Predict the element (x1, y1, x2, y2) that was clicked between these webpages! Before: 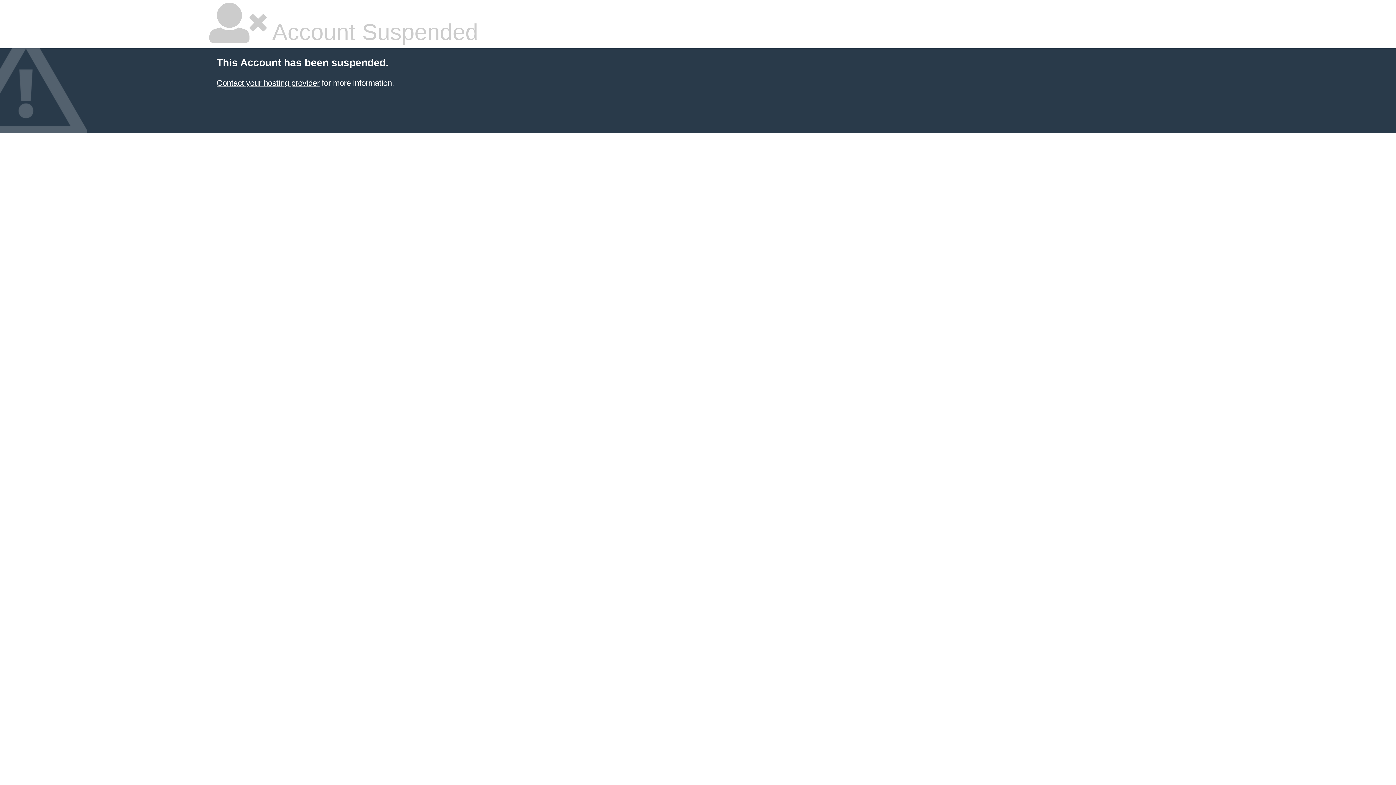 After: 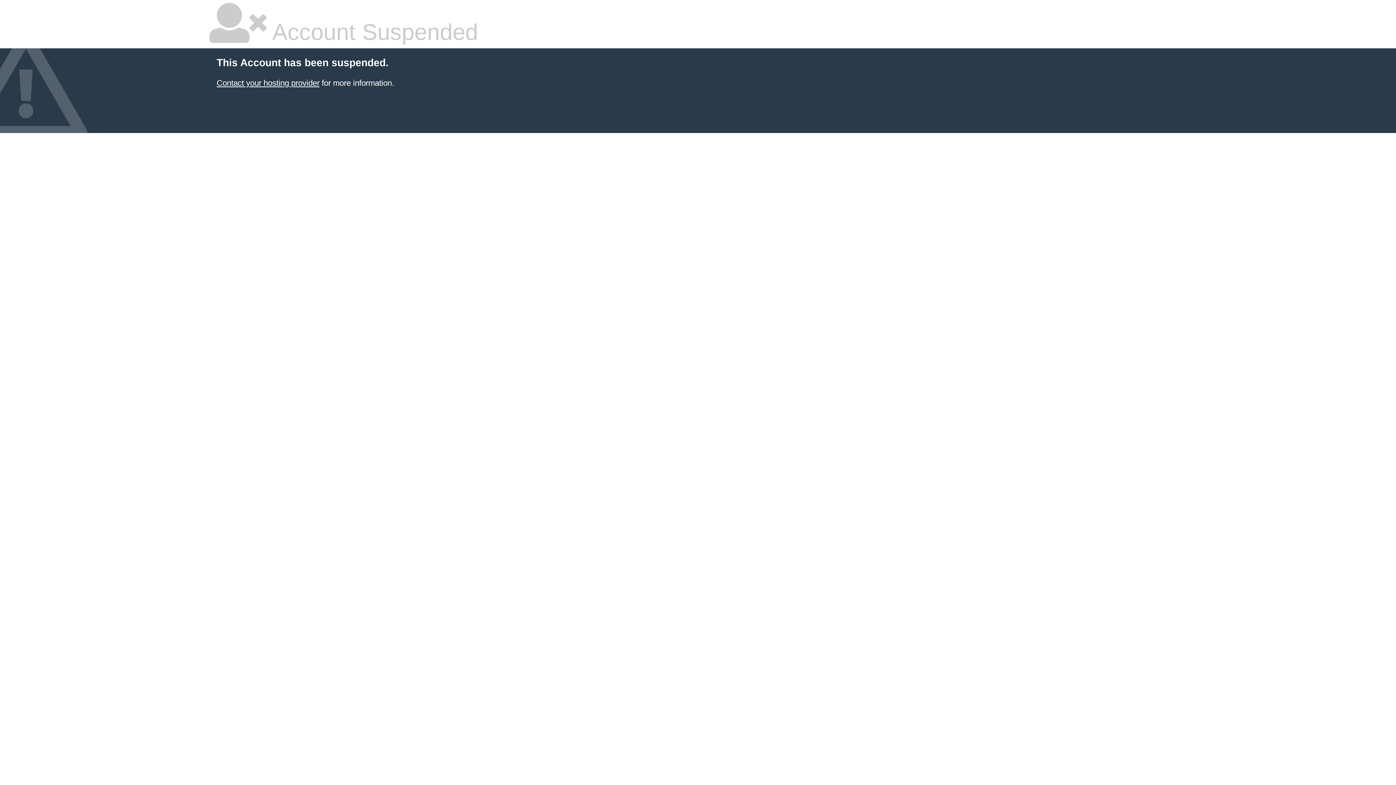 Action: label: Contact your hosting provider bbox: (216, 78, 319, 87)